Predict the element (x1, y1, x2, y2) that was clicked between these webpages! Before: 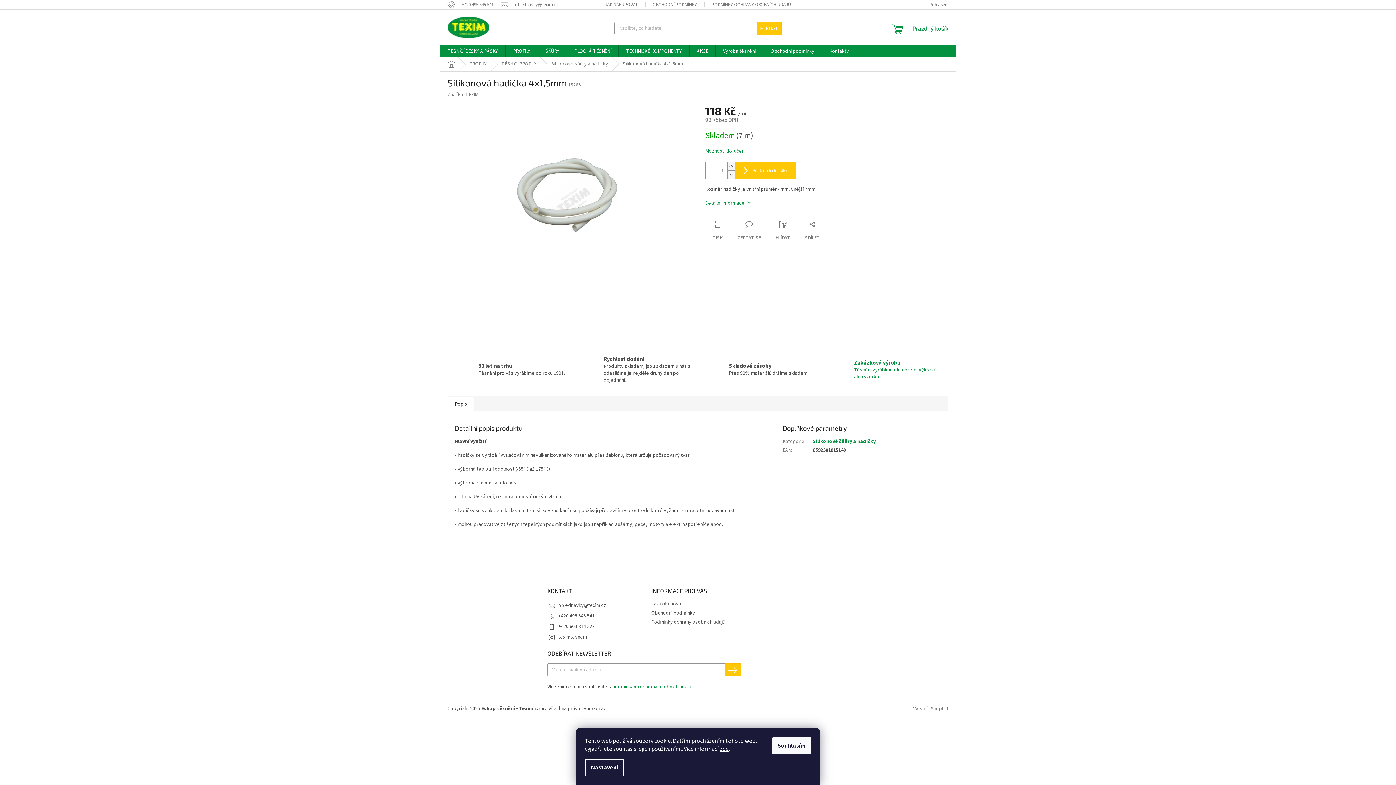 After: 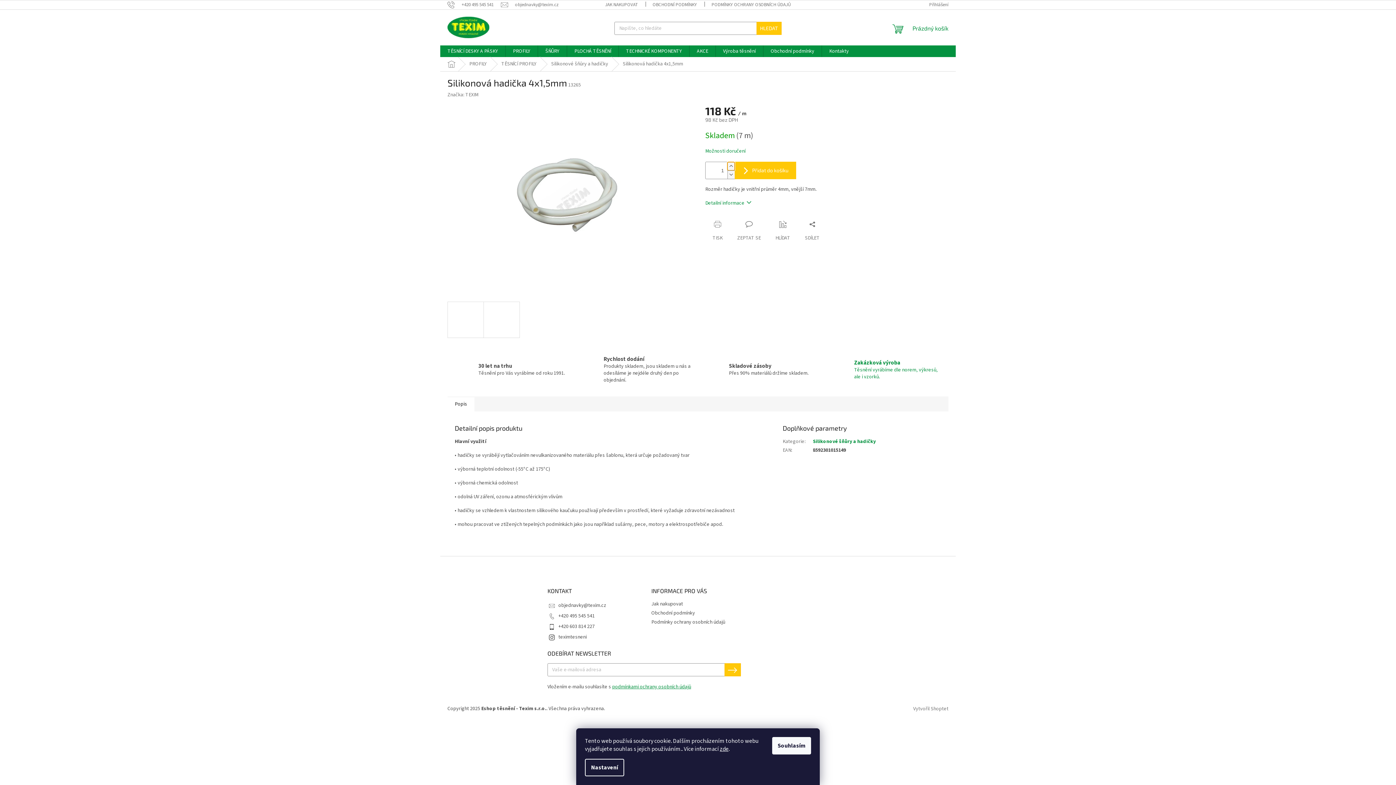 Action: label: Zvýšit množství o 1 bbox: (727, 162, 734, 170)